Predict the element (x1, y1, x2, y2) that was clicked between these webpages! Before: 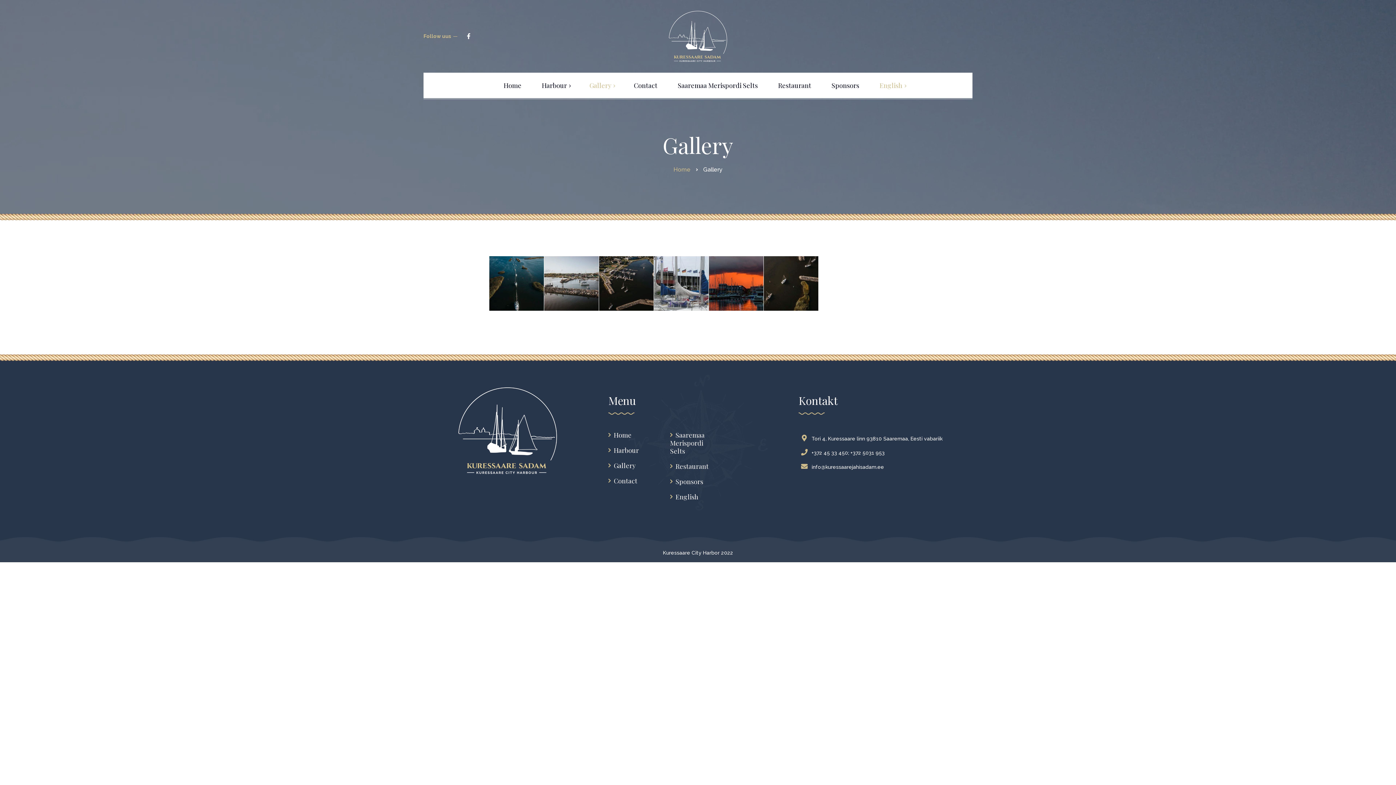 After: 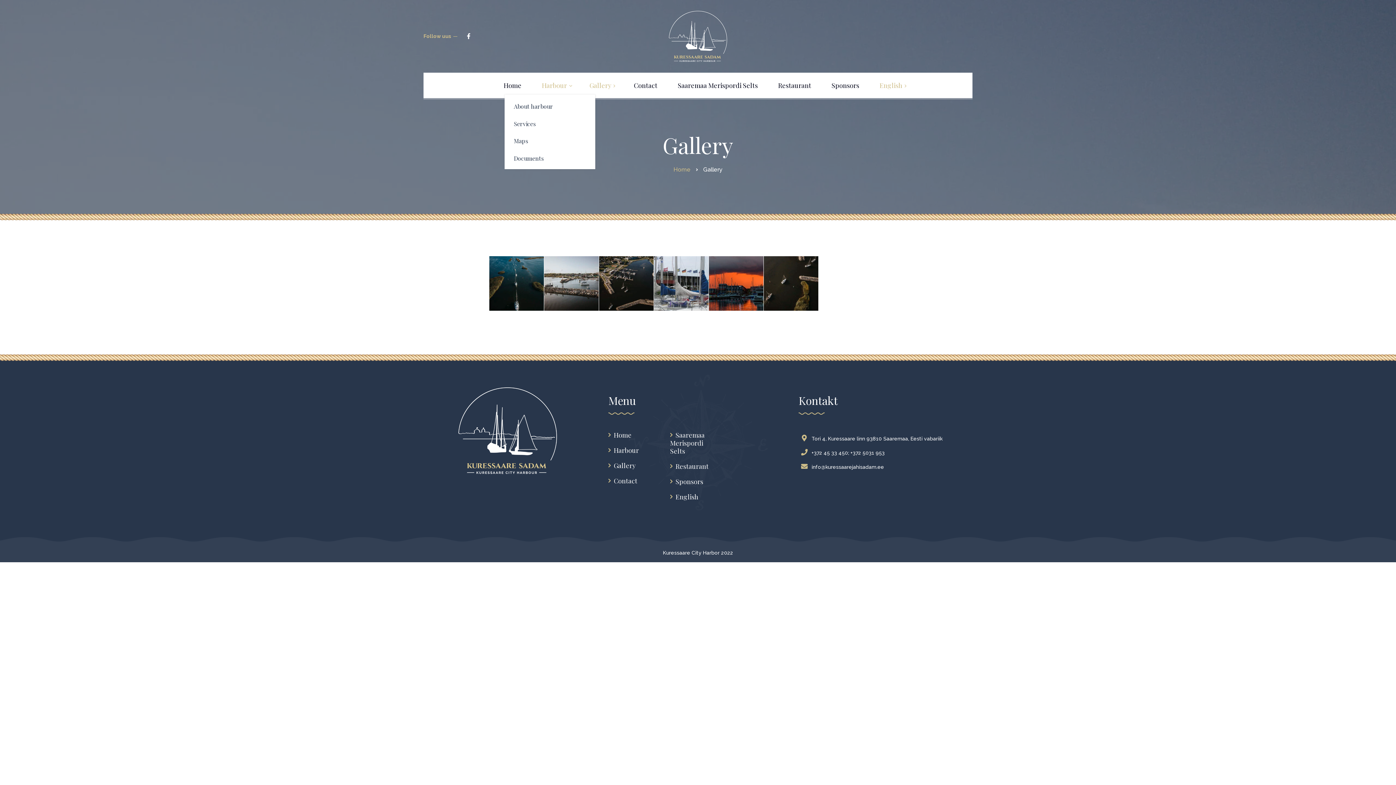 Action: label: Harbour bbox: (531, 81, 577, 89)